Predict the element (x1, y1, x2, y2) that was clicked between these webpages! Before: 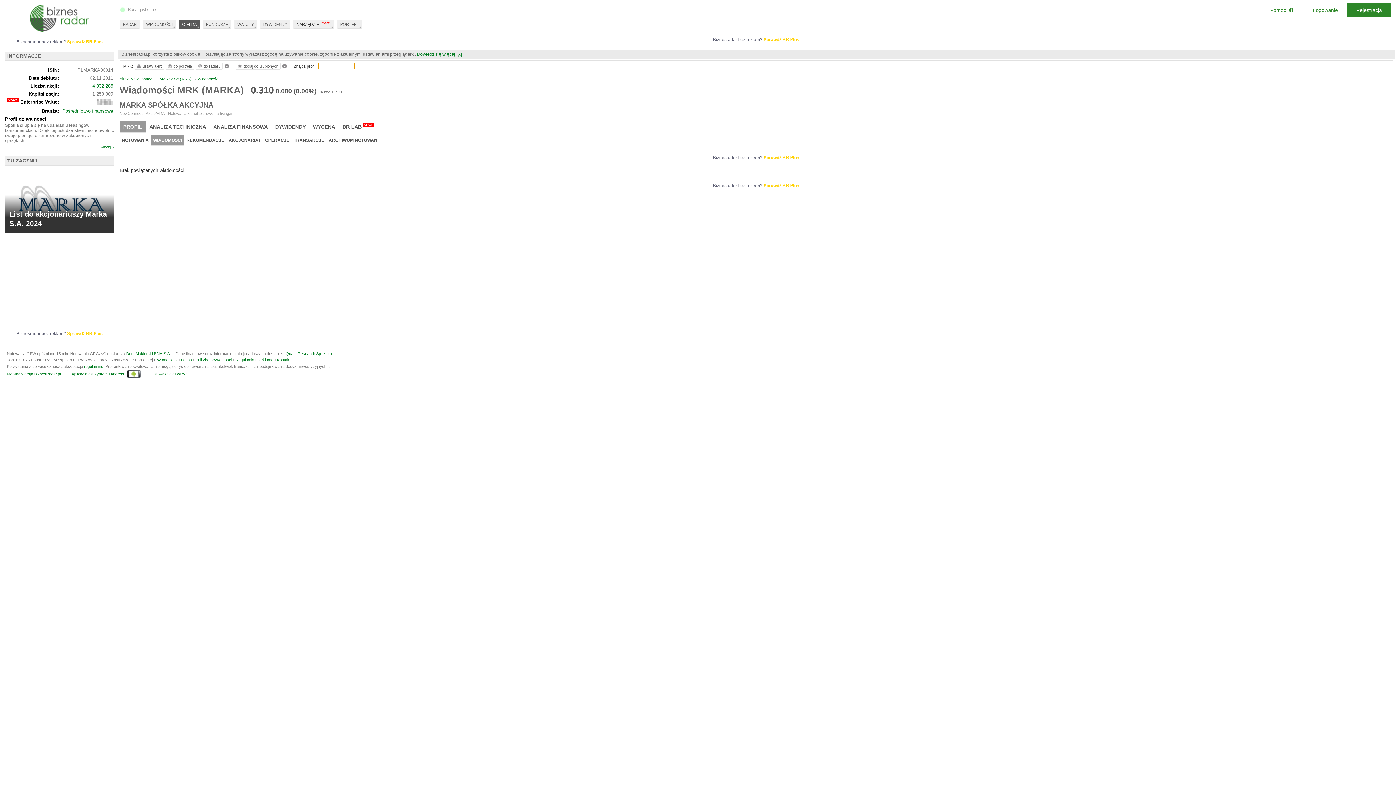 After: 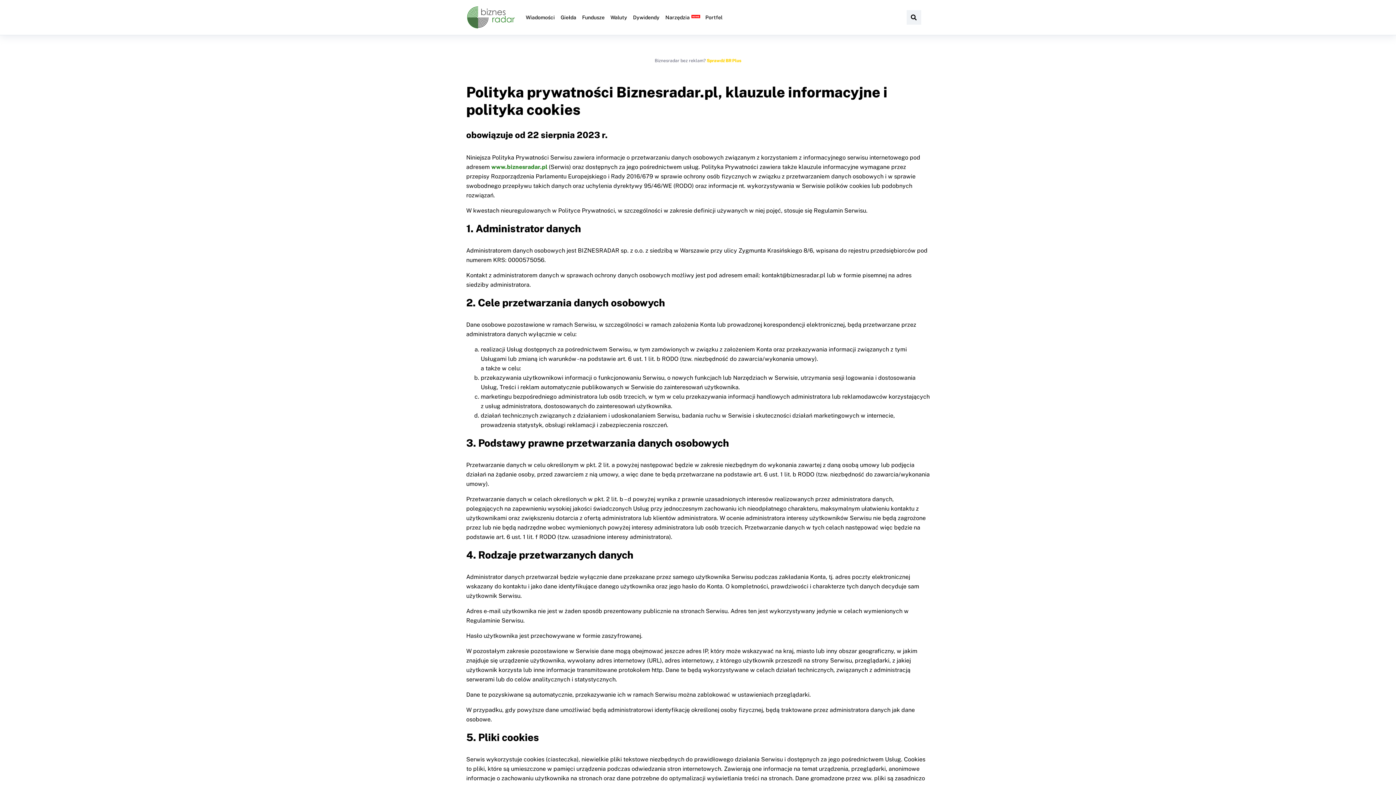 Action: bbox: (417, 51, 456, 56) label: Dowiedz się więcej.